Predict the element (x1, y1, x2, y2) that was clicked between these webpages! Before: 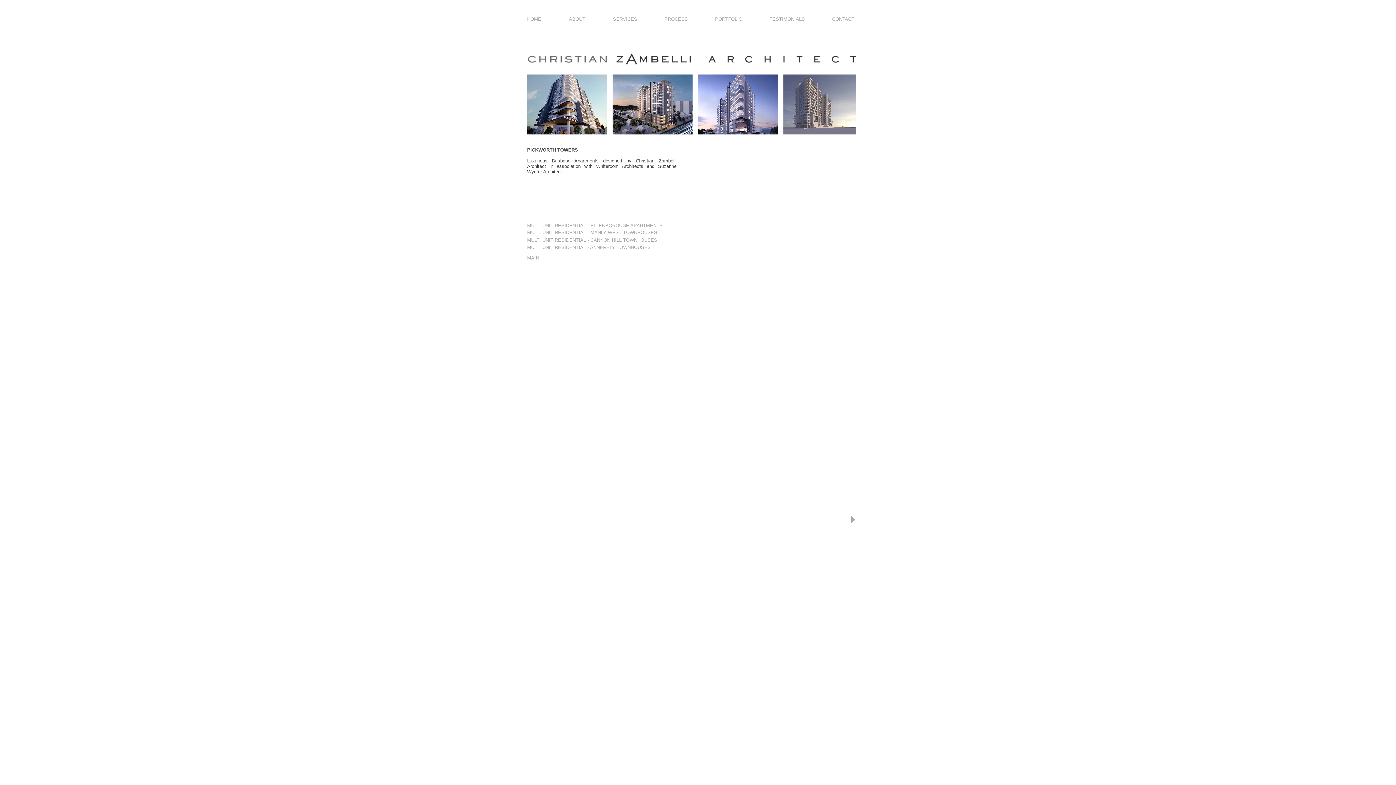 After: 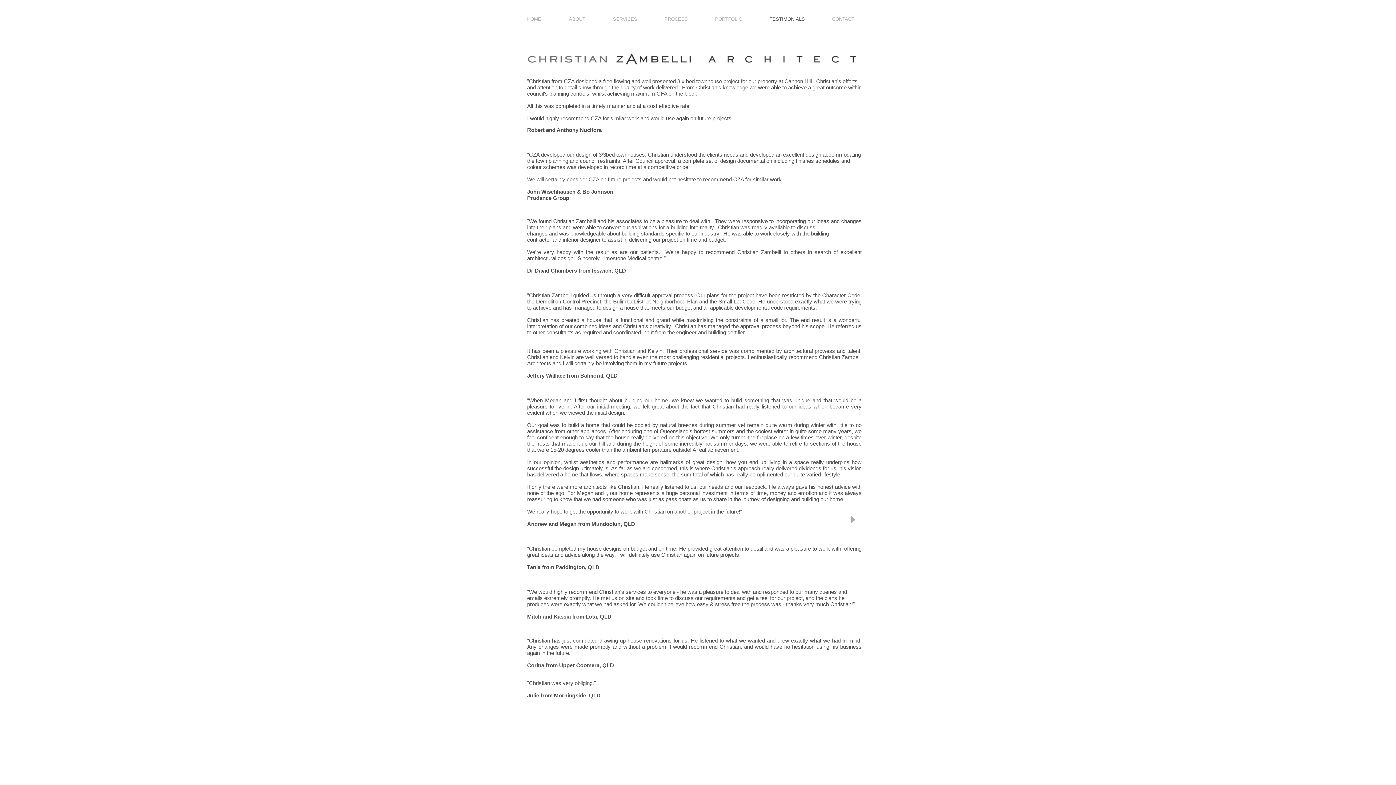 Action: label: TESTIMONIALS bbox: (764, 10, 826, 27)